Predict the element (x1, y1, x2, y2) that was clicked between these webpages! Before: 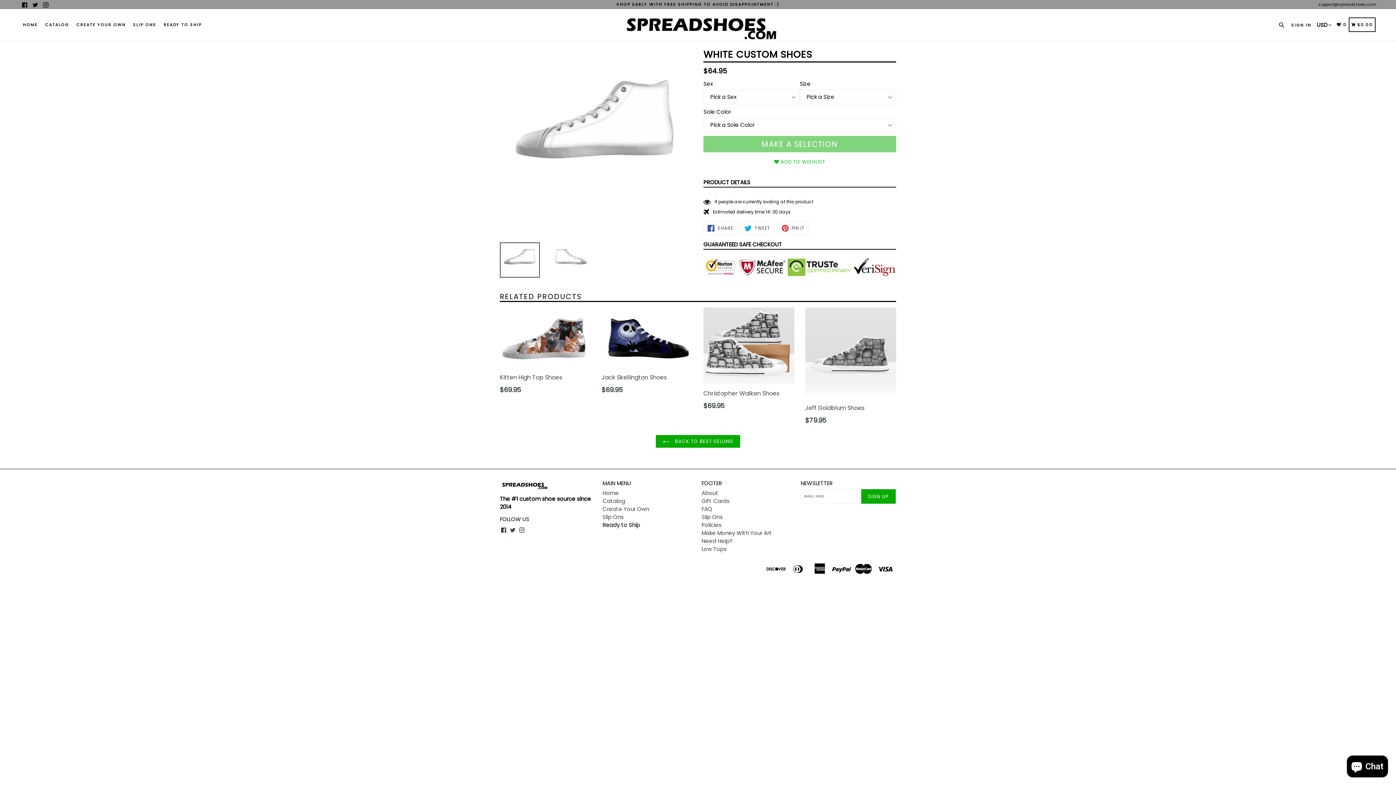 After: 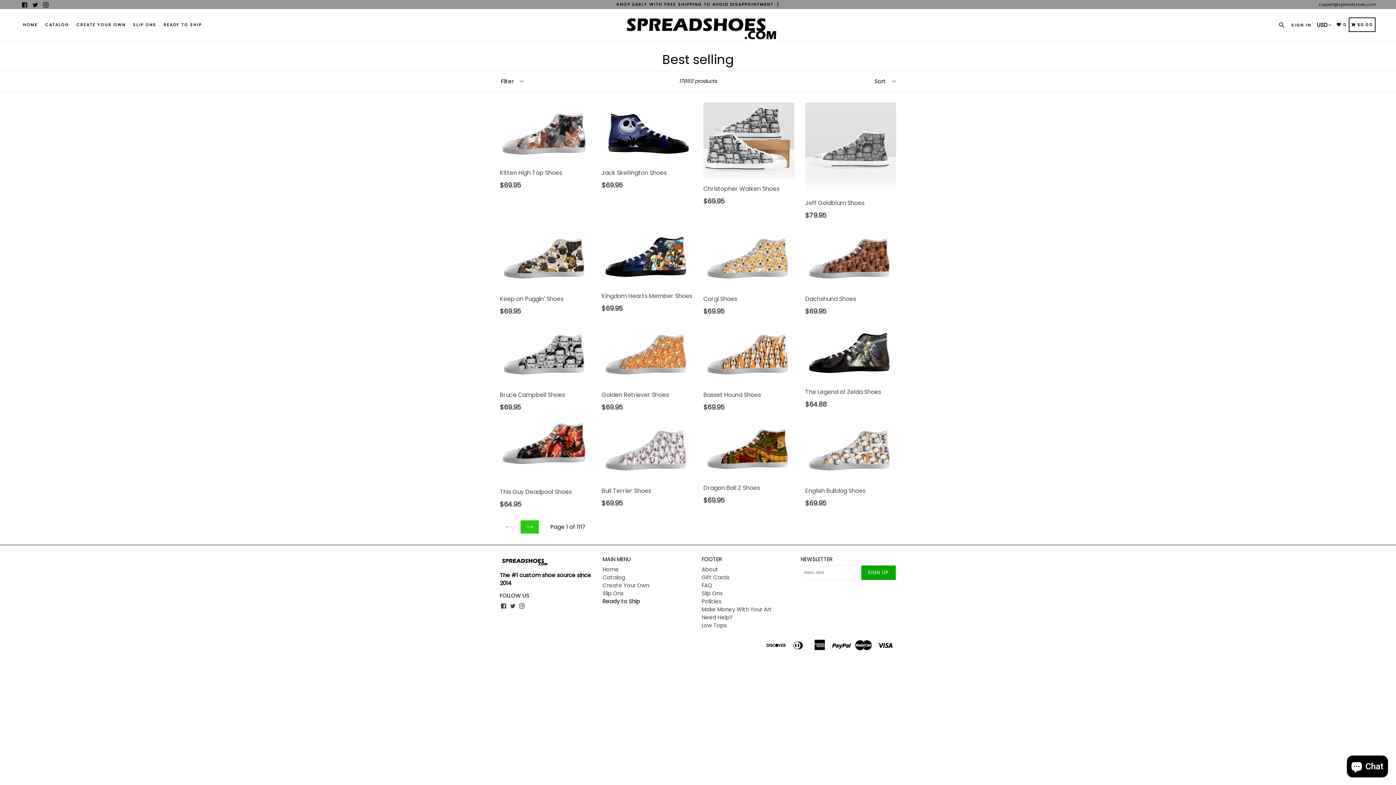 Action: label:  BACK TO BEST SELLING bbox: (656, 435, 740, 448)